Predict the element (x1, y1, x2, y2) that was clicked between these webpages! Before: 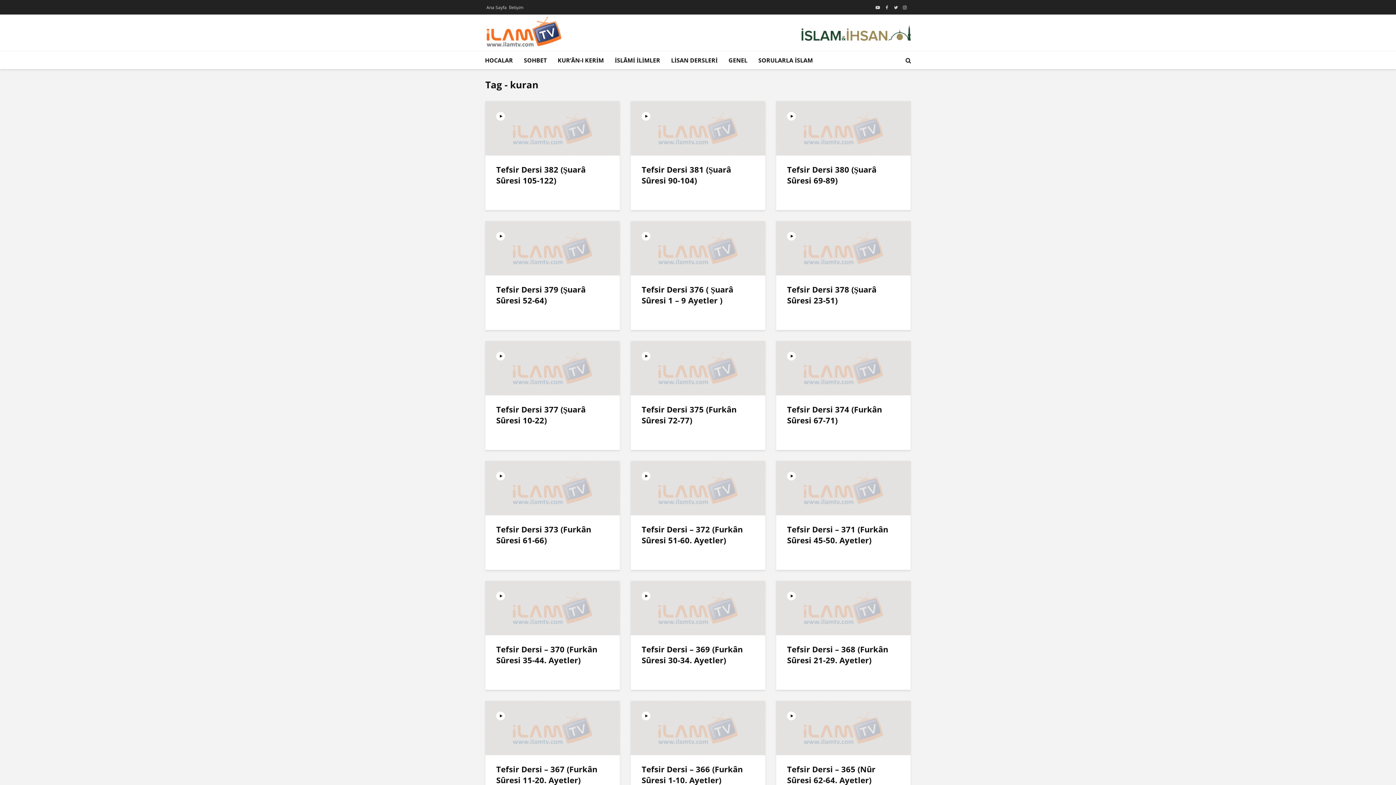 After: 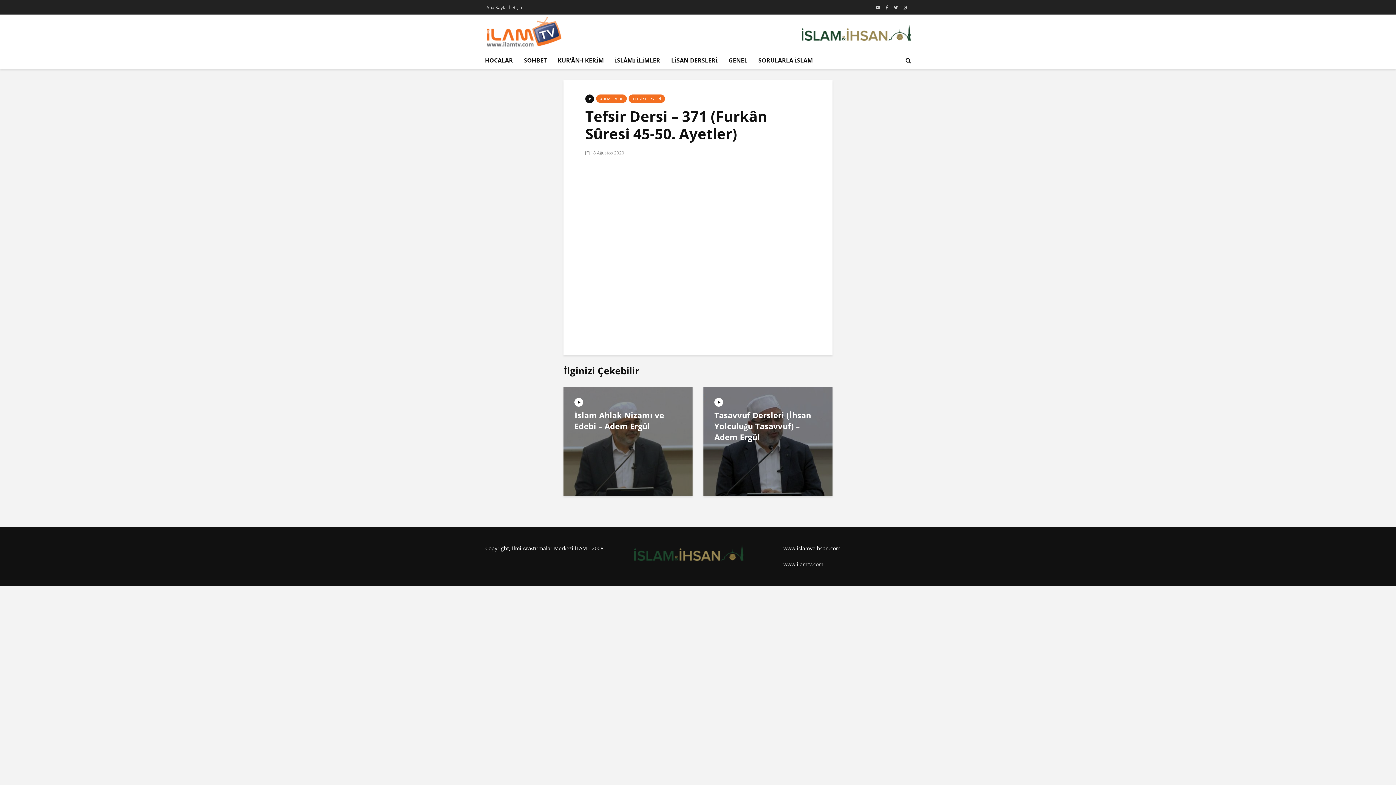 Action: bbox: (787, 524, 900, 545) label: Tefsir Dersi – 371 (Furkân Sûresi 45-50. Ayetler)